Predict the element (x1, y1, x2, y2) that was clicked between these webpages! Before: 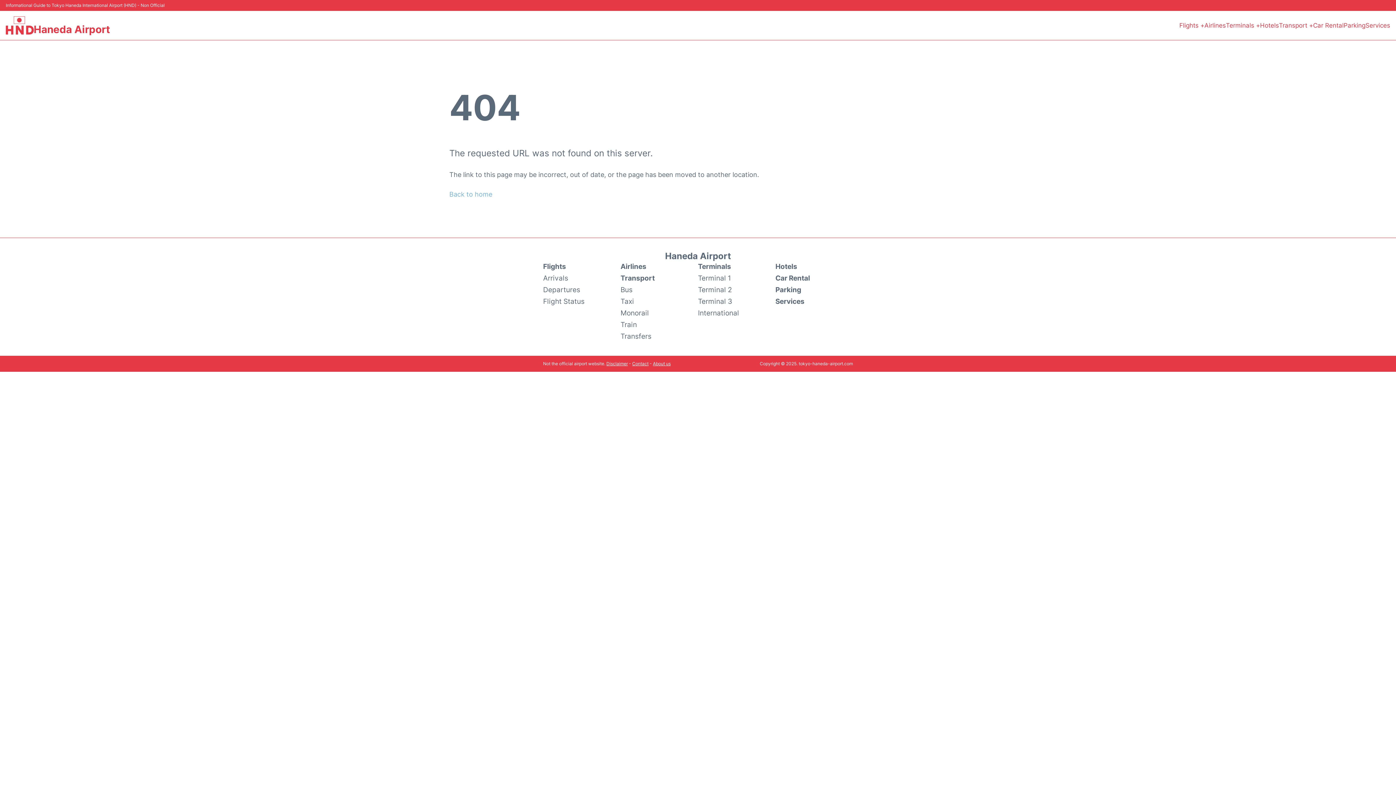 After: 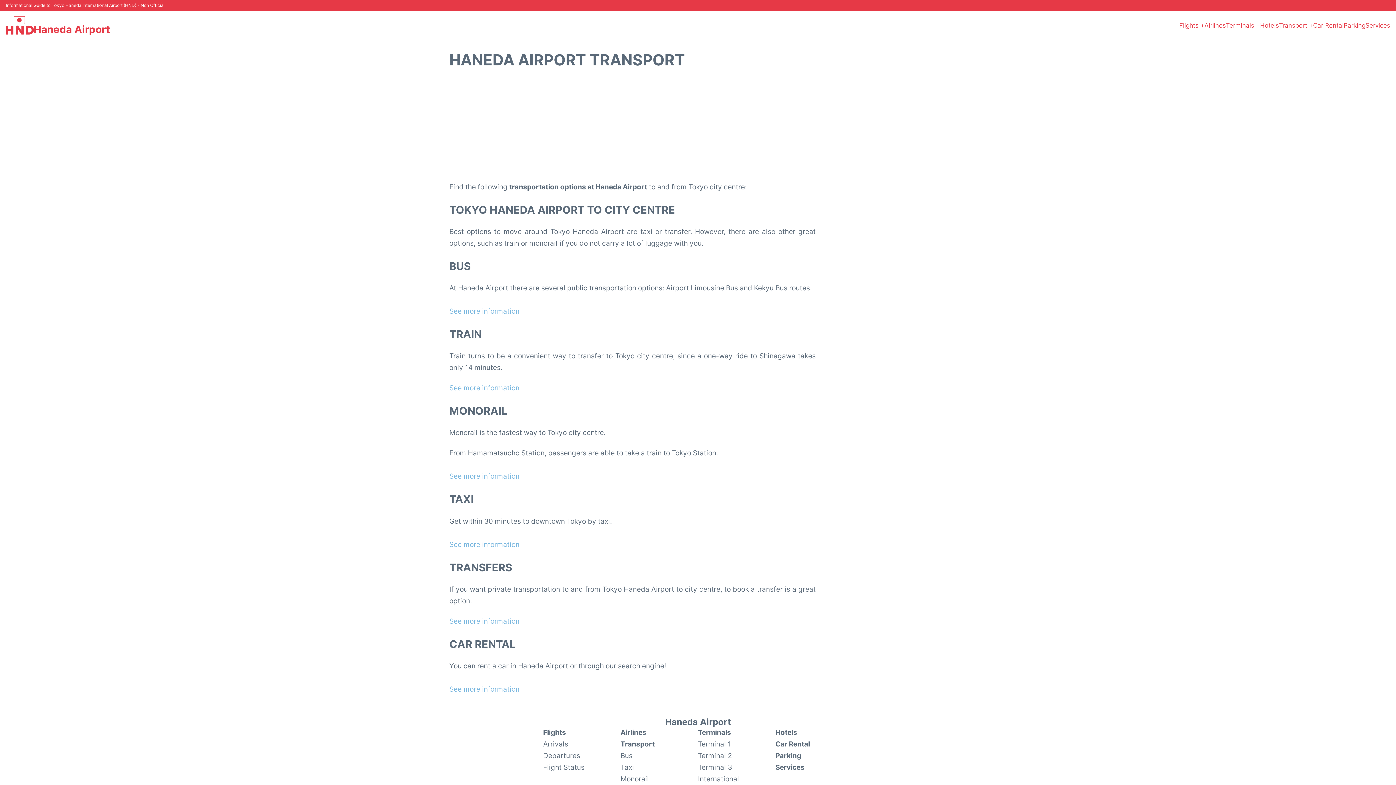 Action: bbox: (620, 272, 698, 283) label: Transport